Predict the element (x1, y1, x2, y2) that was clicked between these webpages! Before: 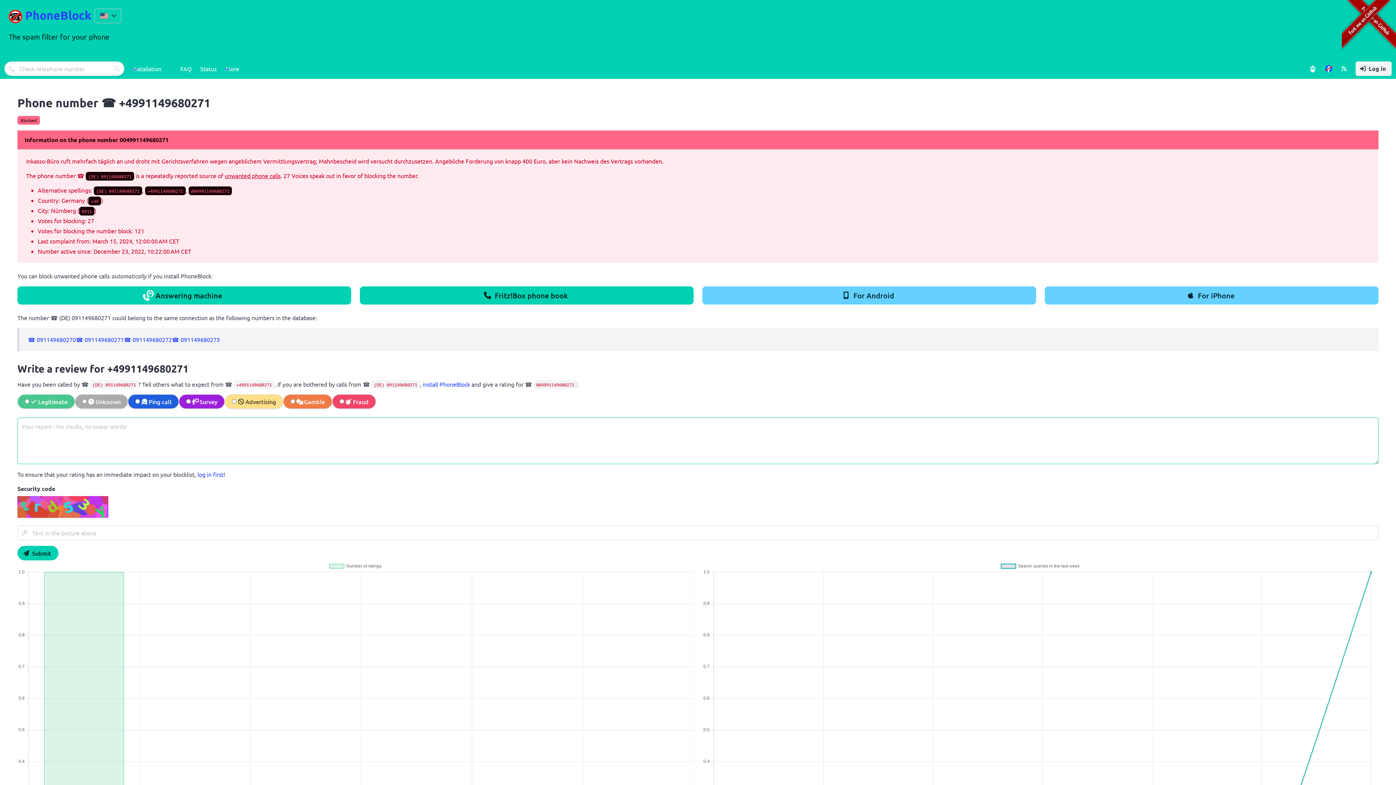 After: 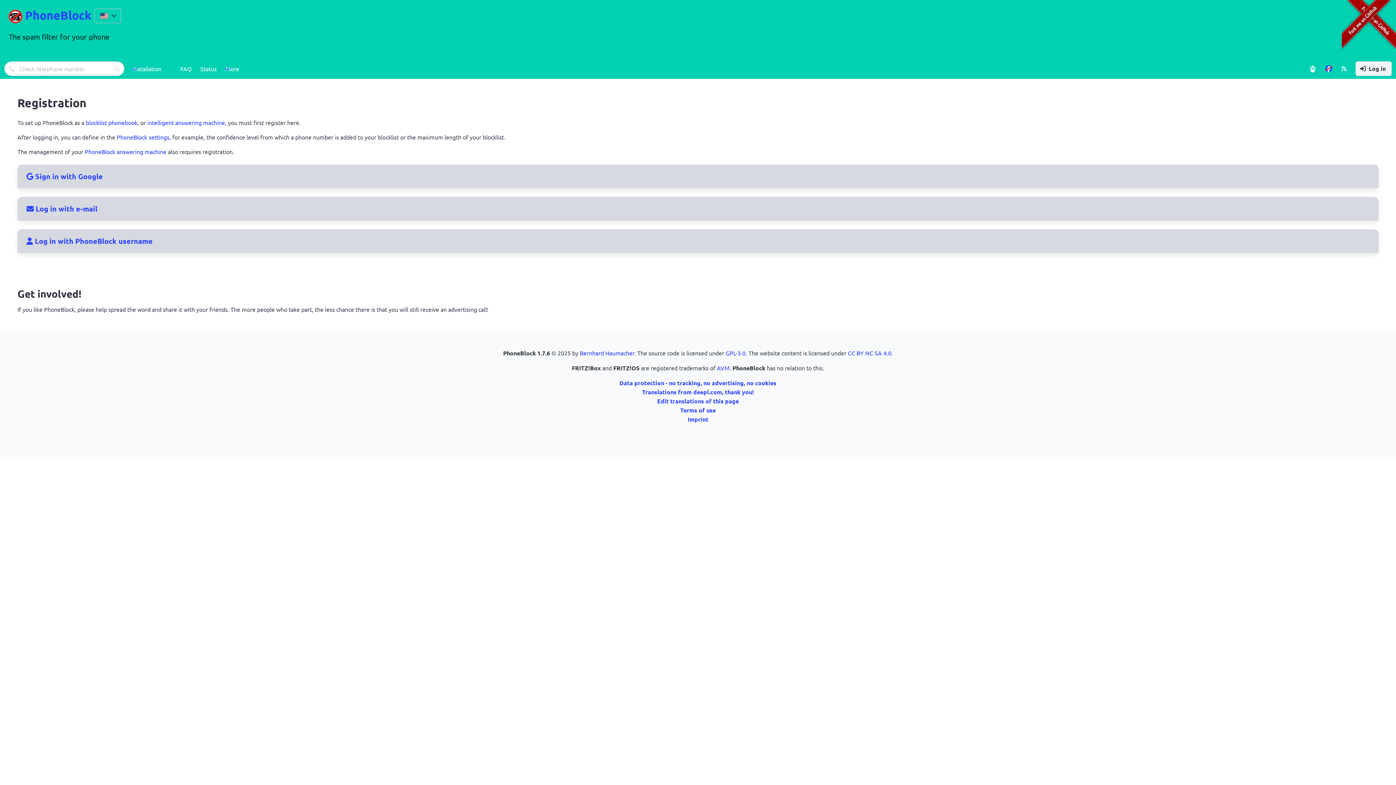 Action: label: Log in bbox: (1356, 61, 1392, 76)